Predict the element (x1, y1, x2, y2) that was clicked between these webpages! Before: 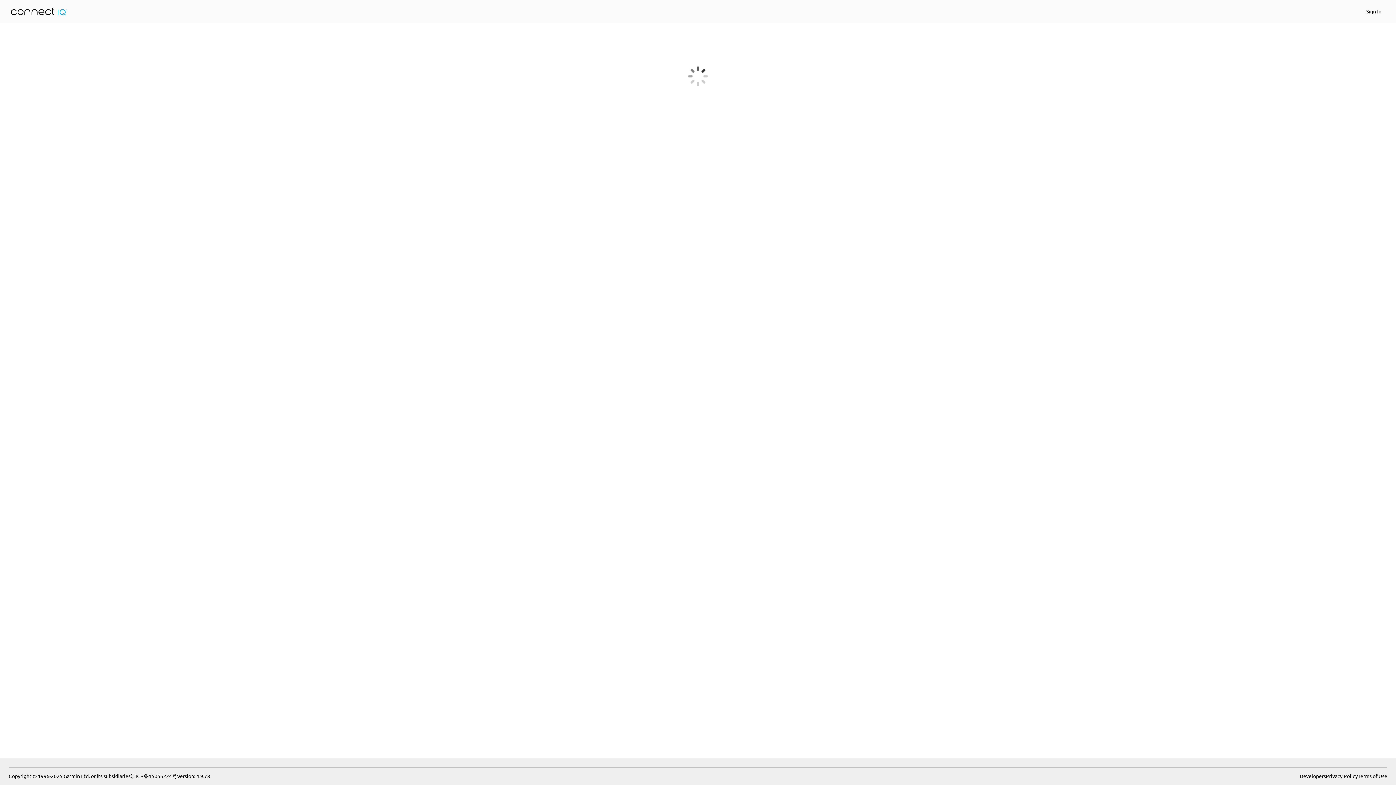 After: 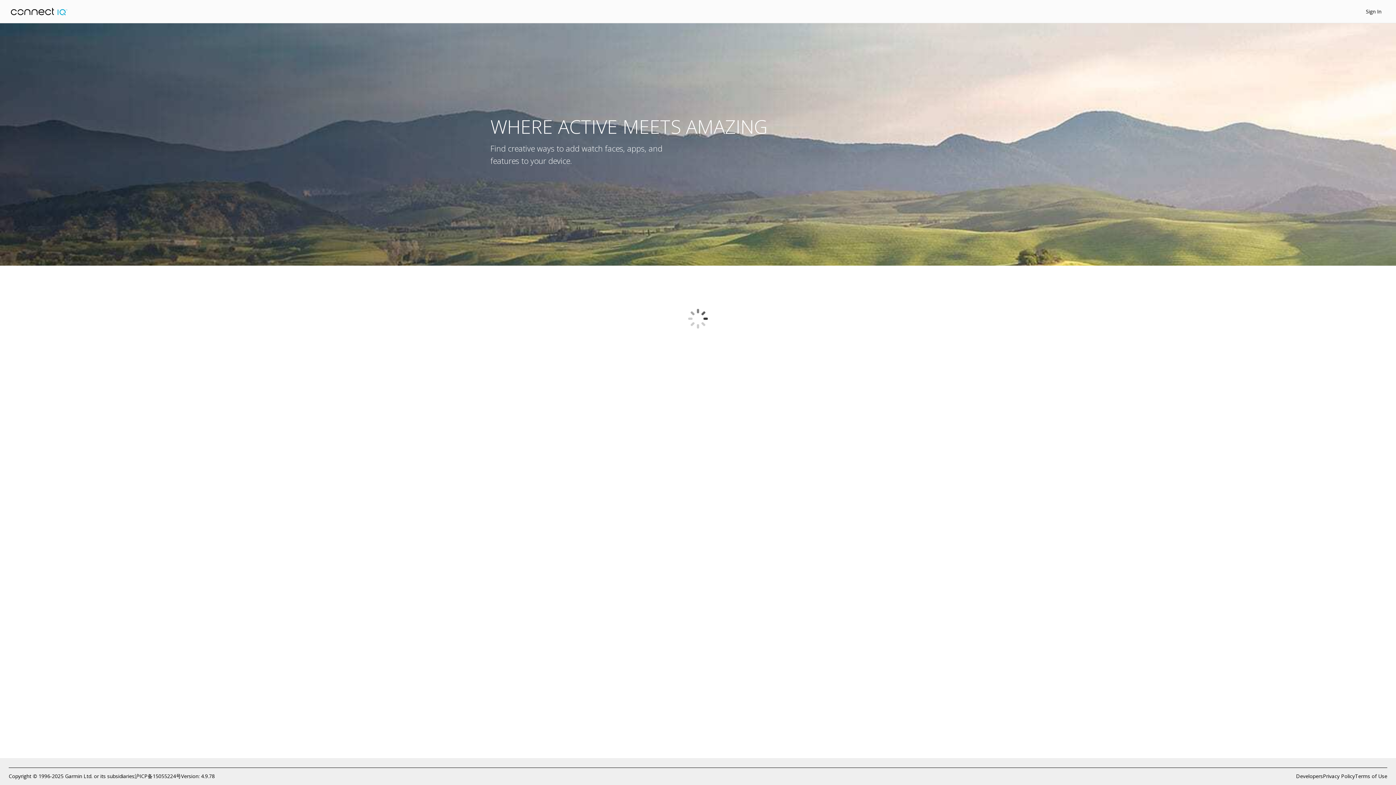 Action: bbox: (10, 7, 67, 15)